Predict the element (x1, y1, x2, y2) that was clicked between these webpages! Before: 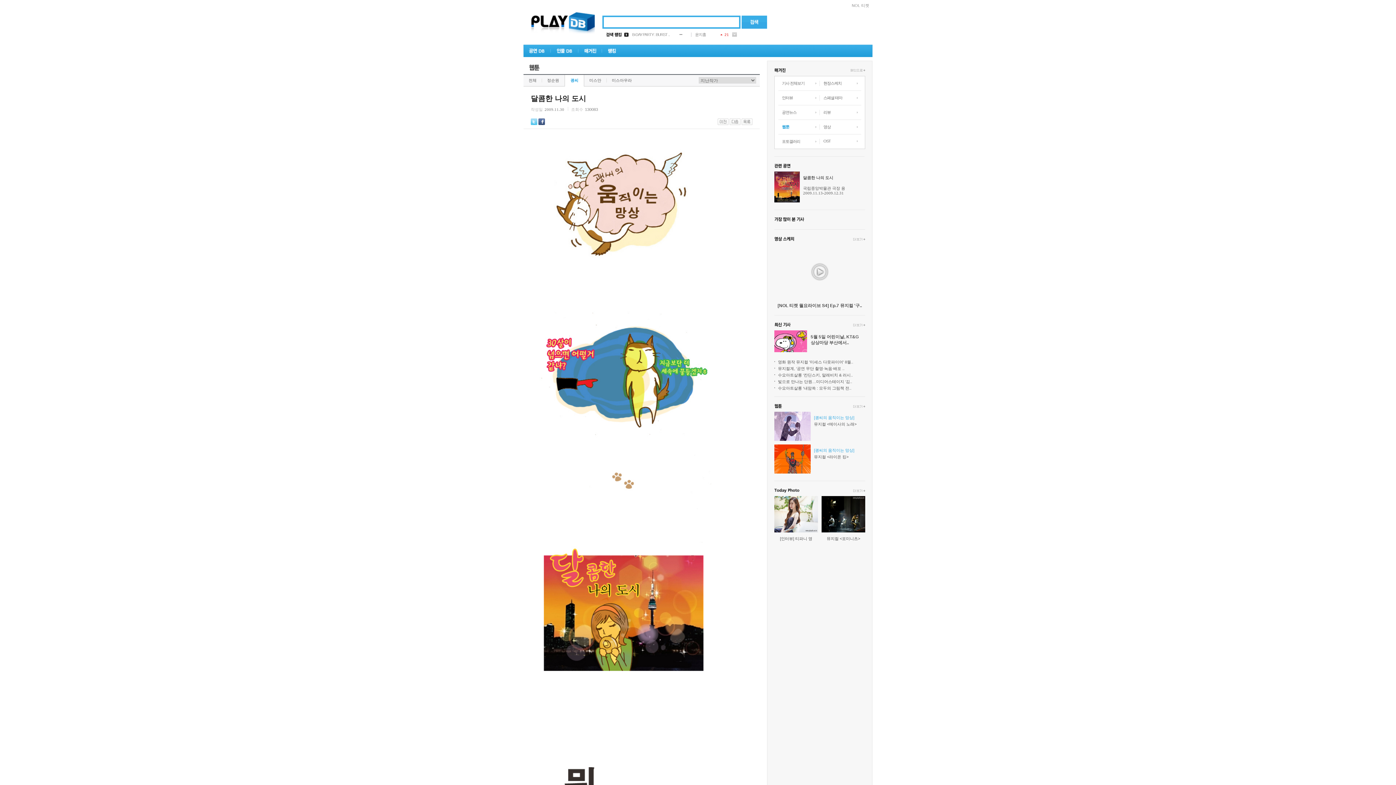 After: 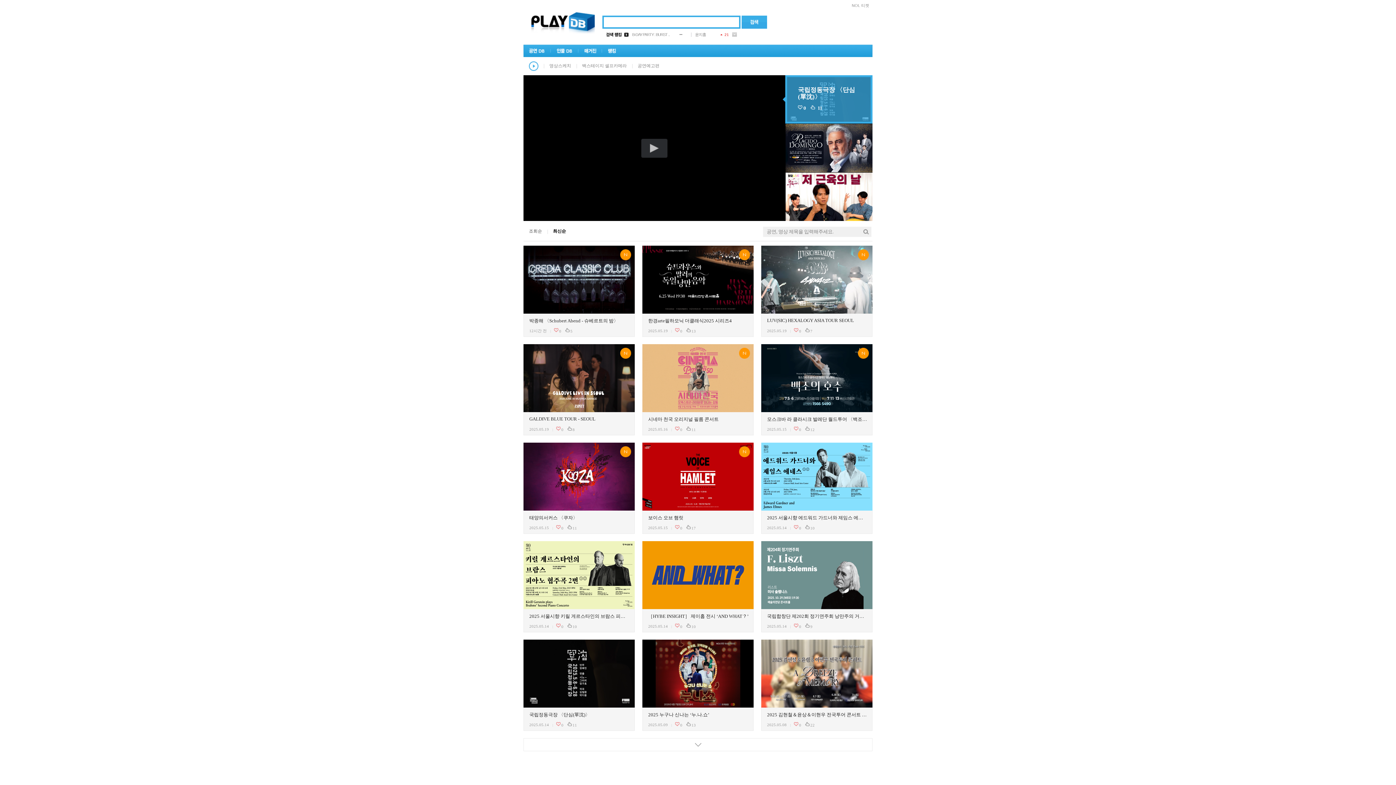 Action: bbox: (774, 235, 794, 242)